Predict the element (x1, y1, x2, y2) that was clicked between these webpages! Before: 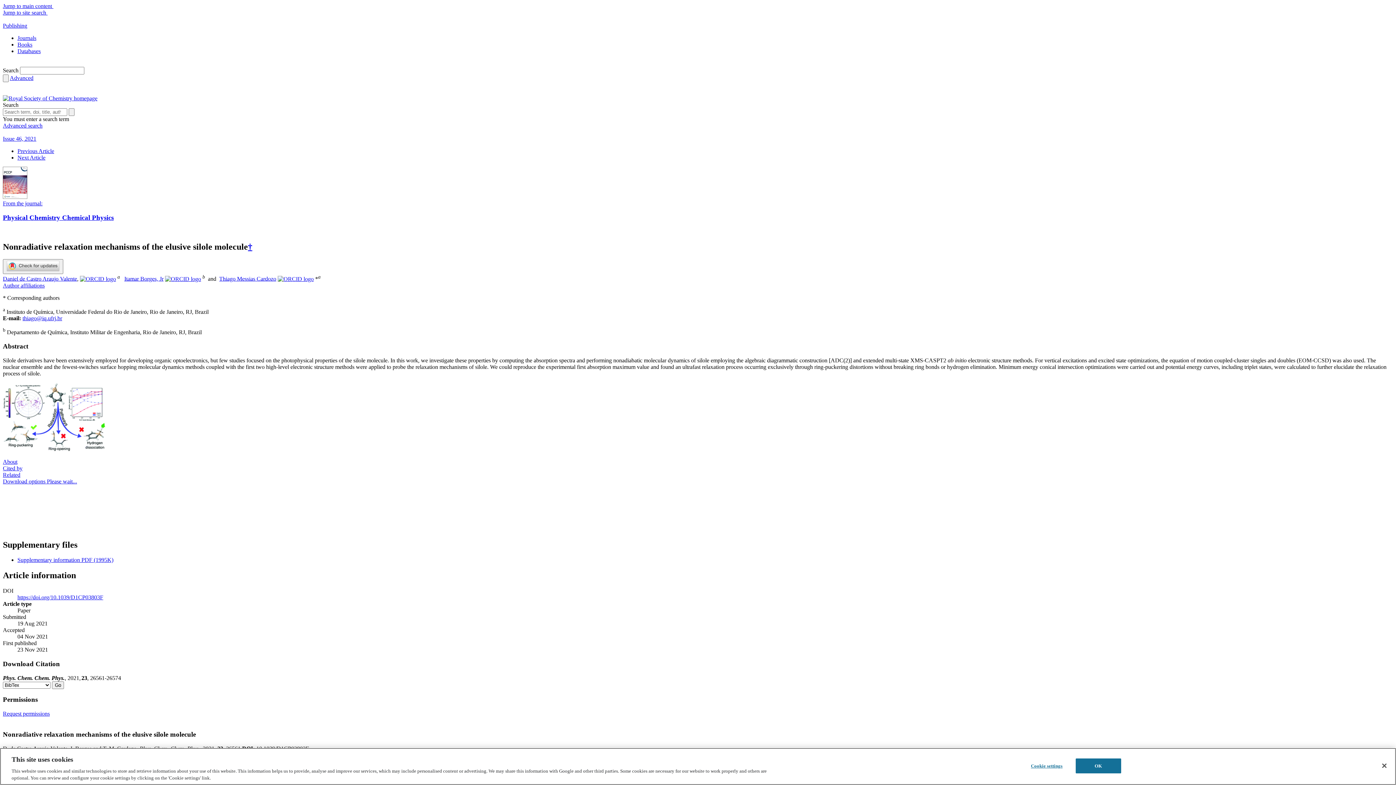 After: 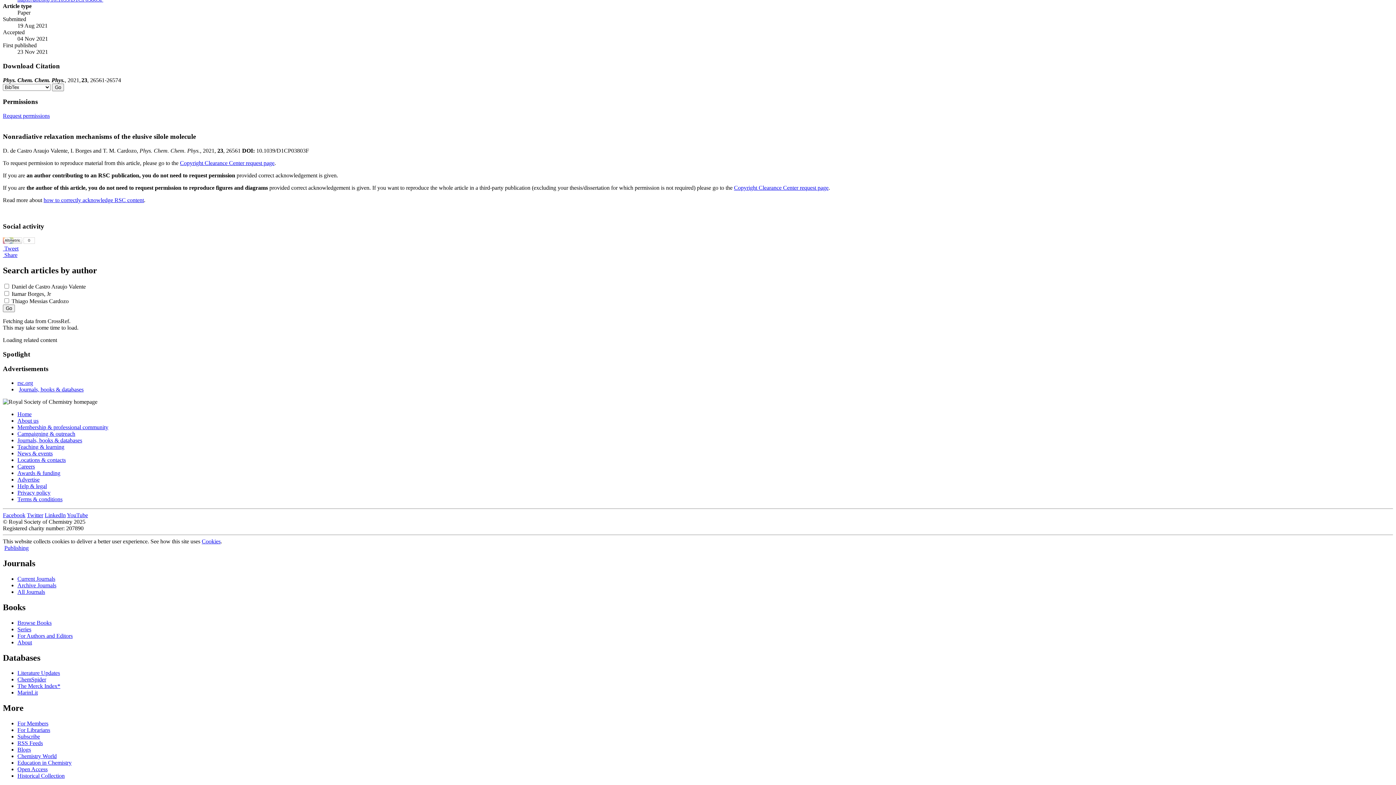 Action: bbox: (2, 465, 22, 471) label: Cited by